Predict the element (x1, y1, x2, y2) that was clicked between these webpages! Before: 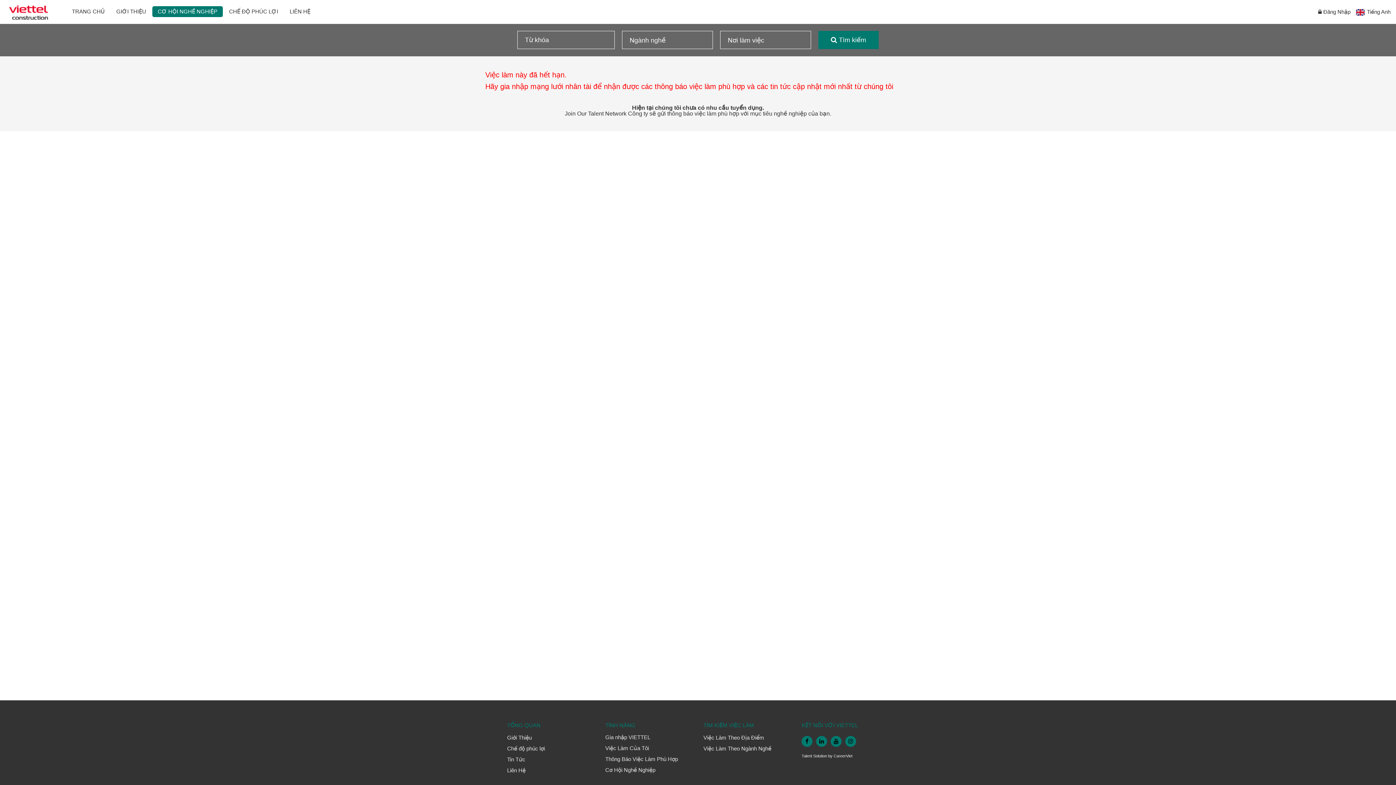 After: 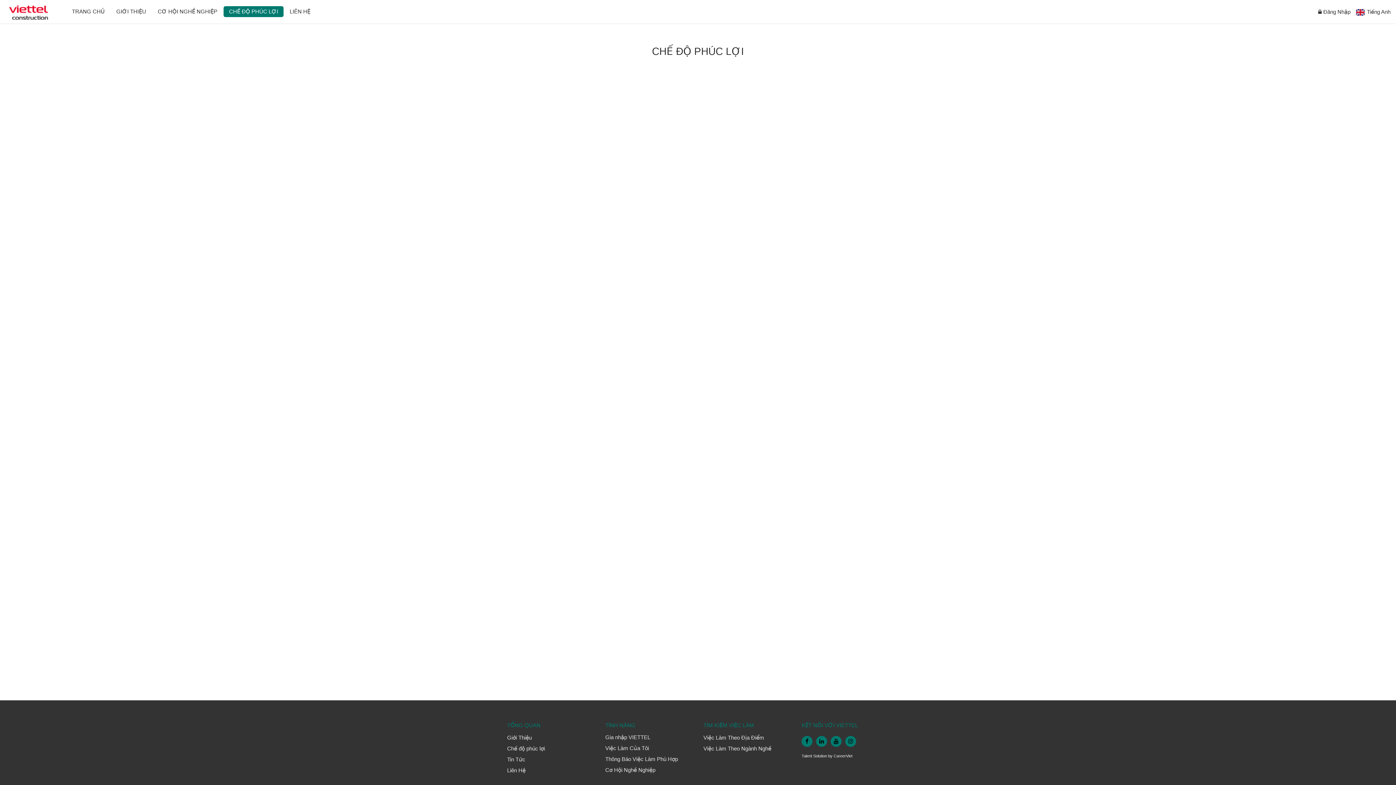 Action: bbox: (223, 6, 283, 17) label: CHẾ ĐỘ PHÚC LỢI